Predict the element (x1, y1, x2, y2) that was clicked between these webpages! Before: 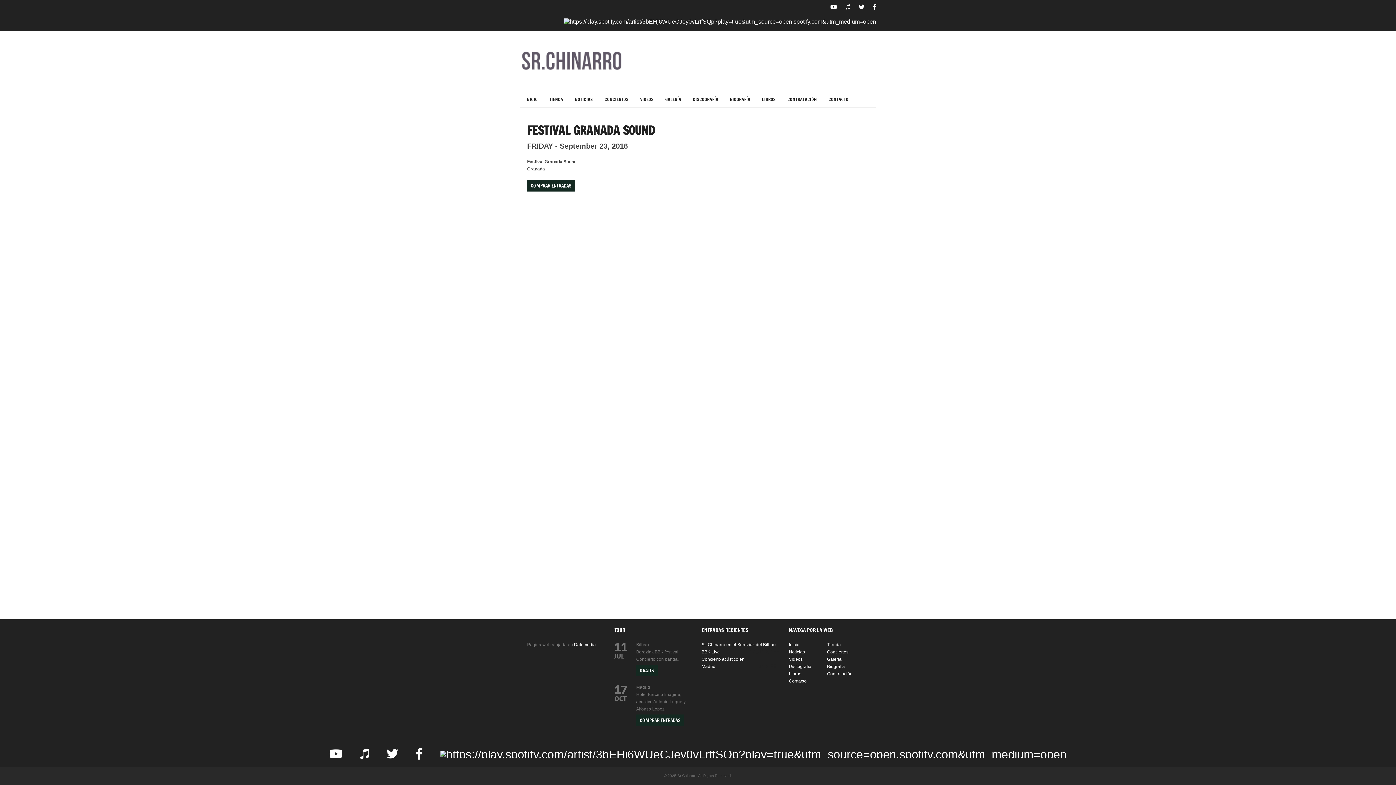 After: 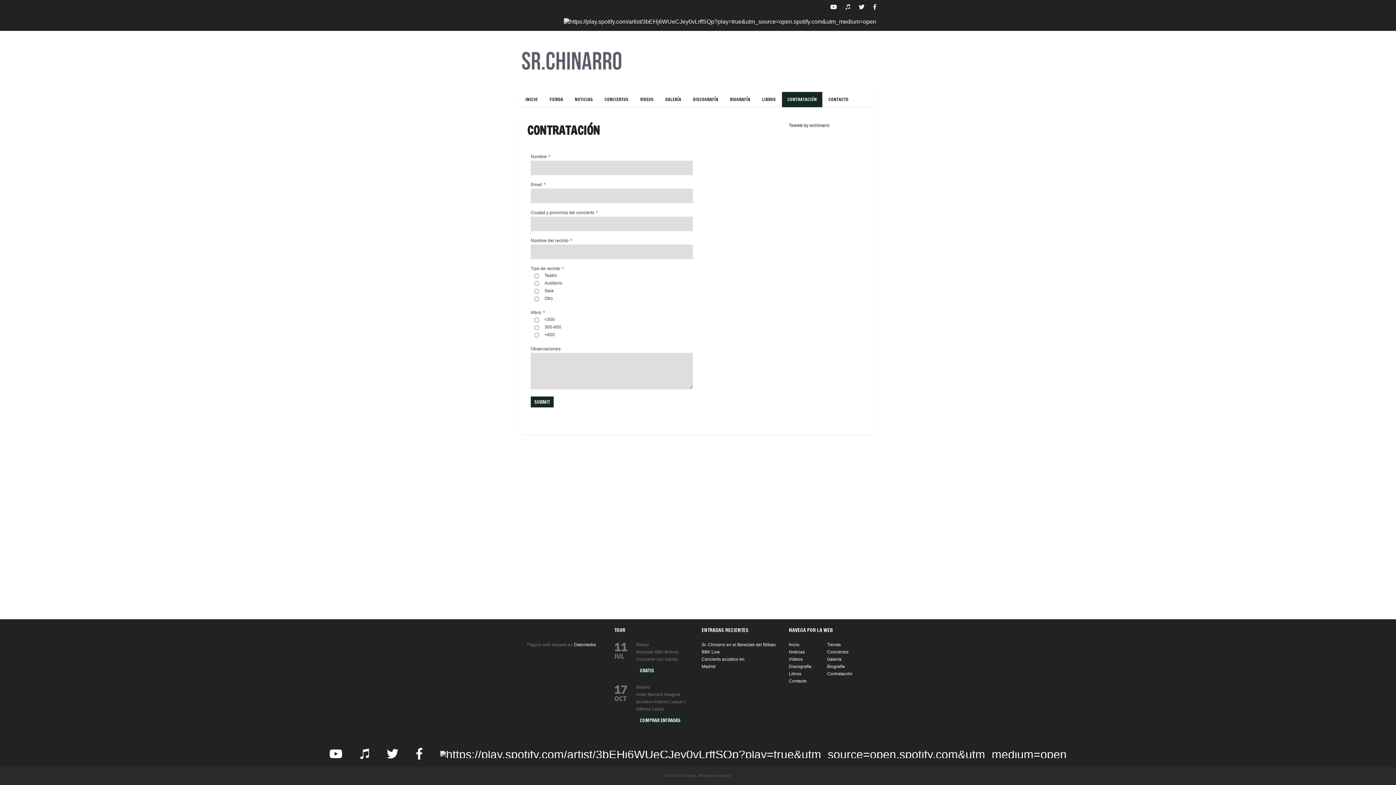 Action: label: CONTRATACIÓN bbox: (782, 92, 822, 107)